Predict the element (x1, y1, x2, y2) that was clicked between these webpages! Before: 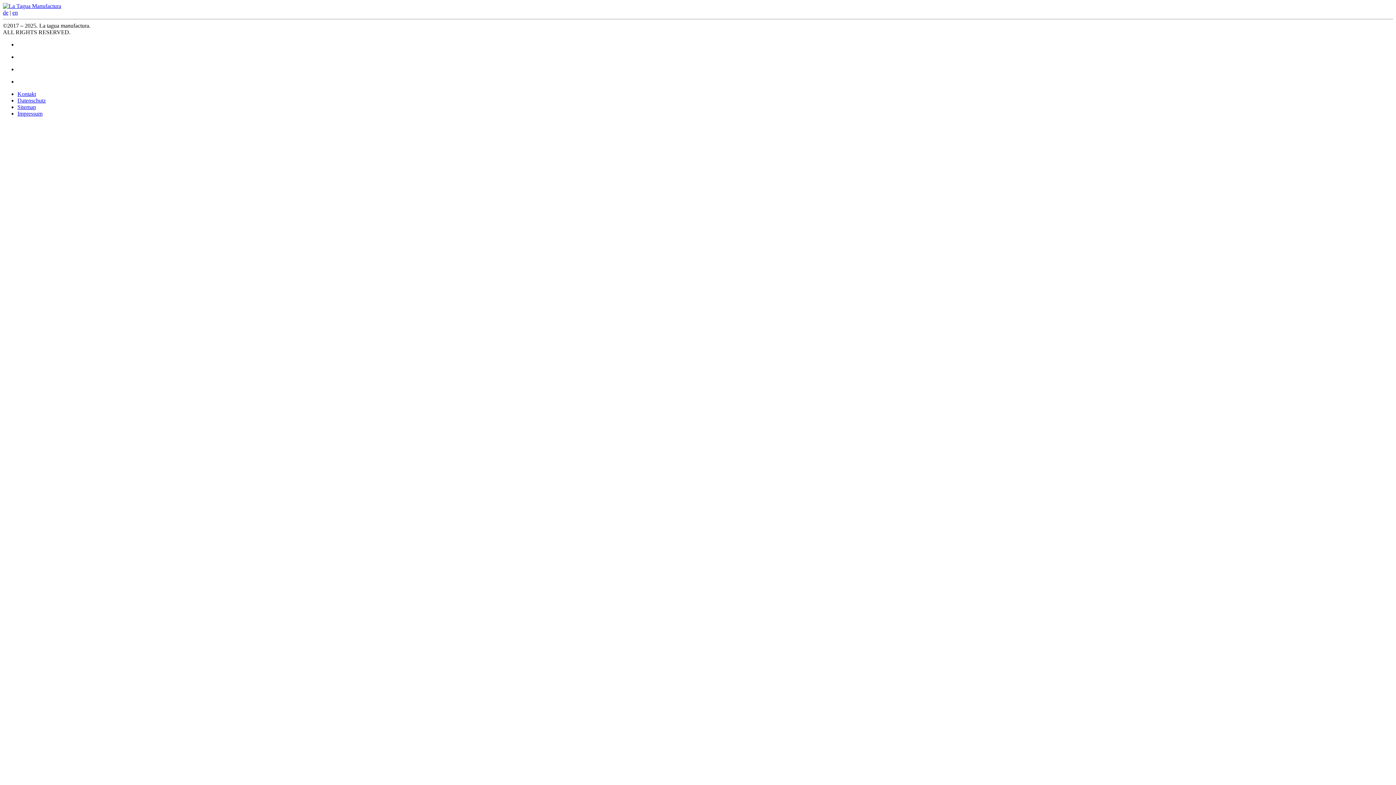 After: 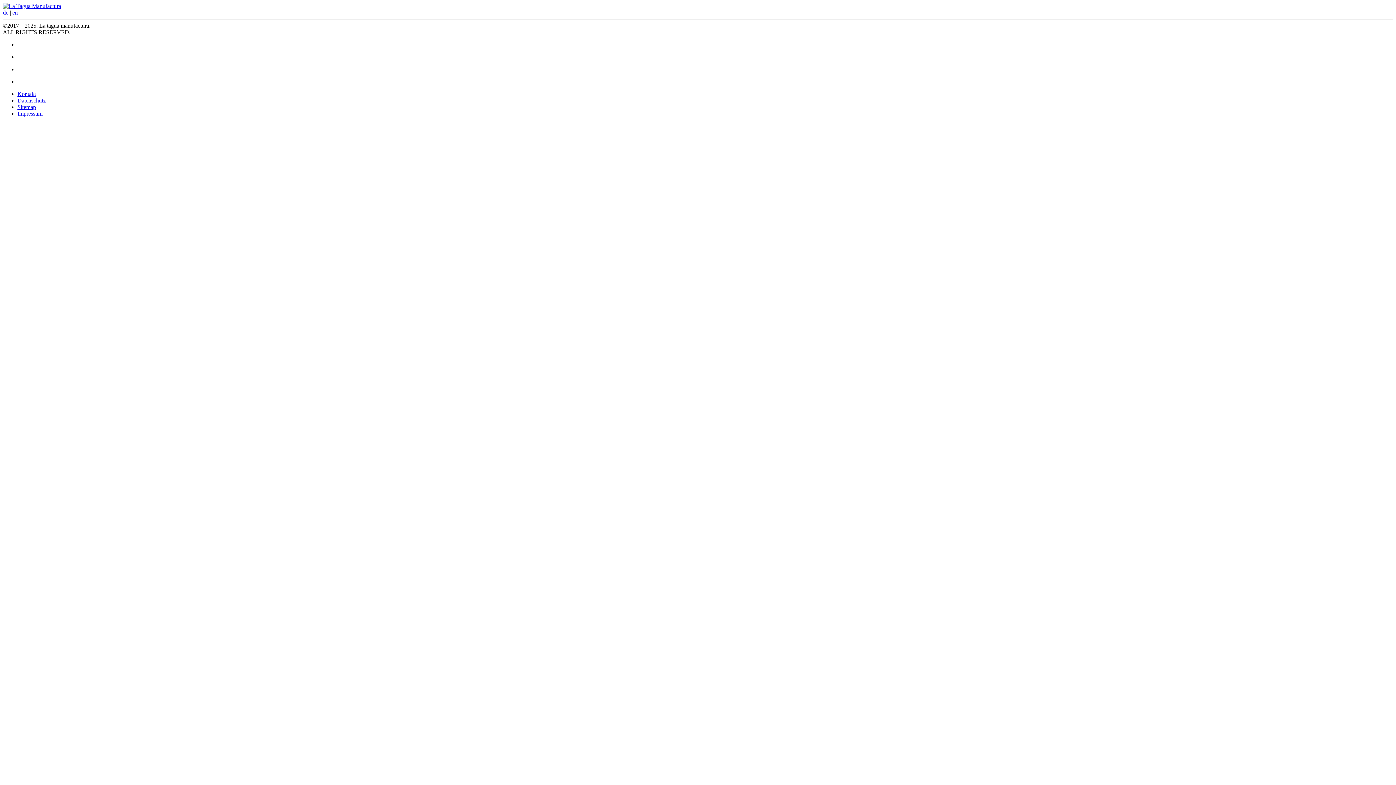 Action: label: de bbox: (2, 9, 8, 15)